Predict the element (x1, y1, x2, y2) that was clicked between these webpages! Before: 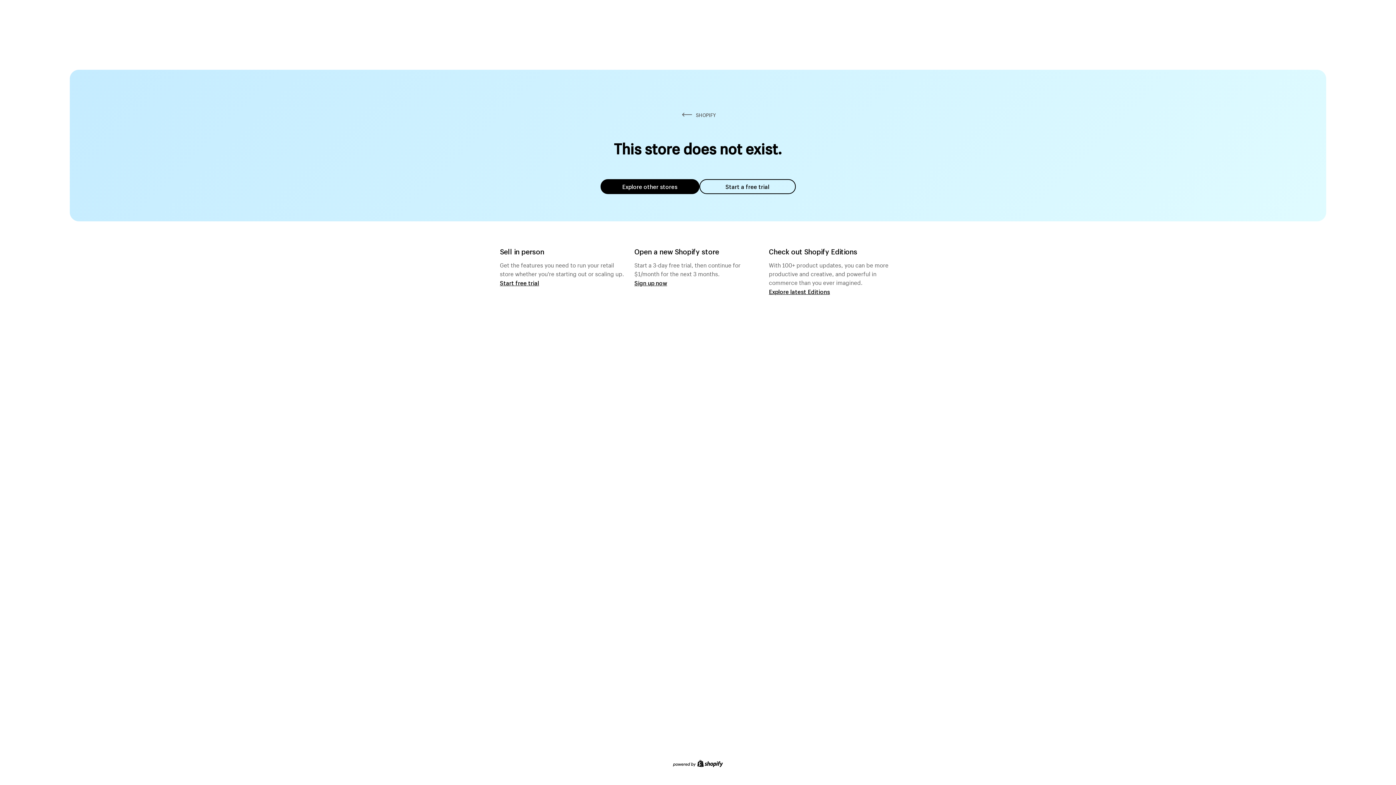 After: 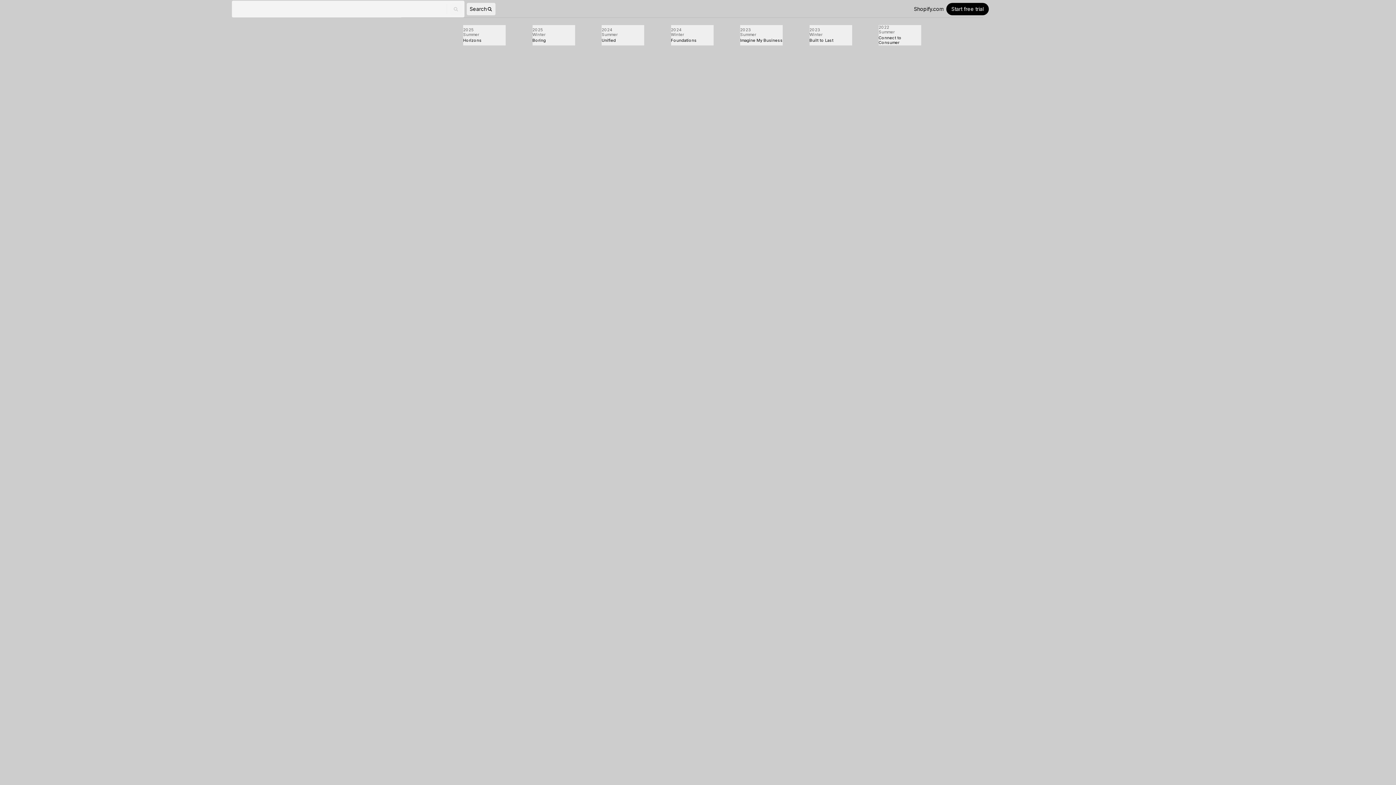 Action: bbox: (769, 287, 830, 295) label: Explore latest Editions